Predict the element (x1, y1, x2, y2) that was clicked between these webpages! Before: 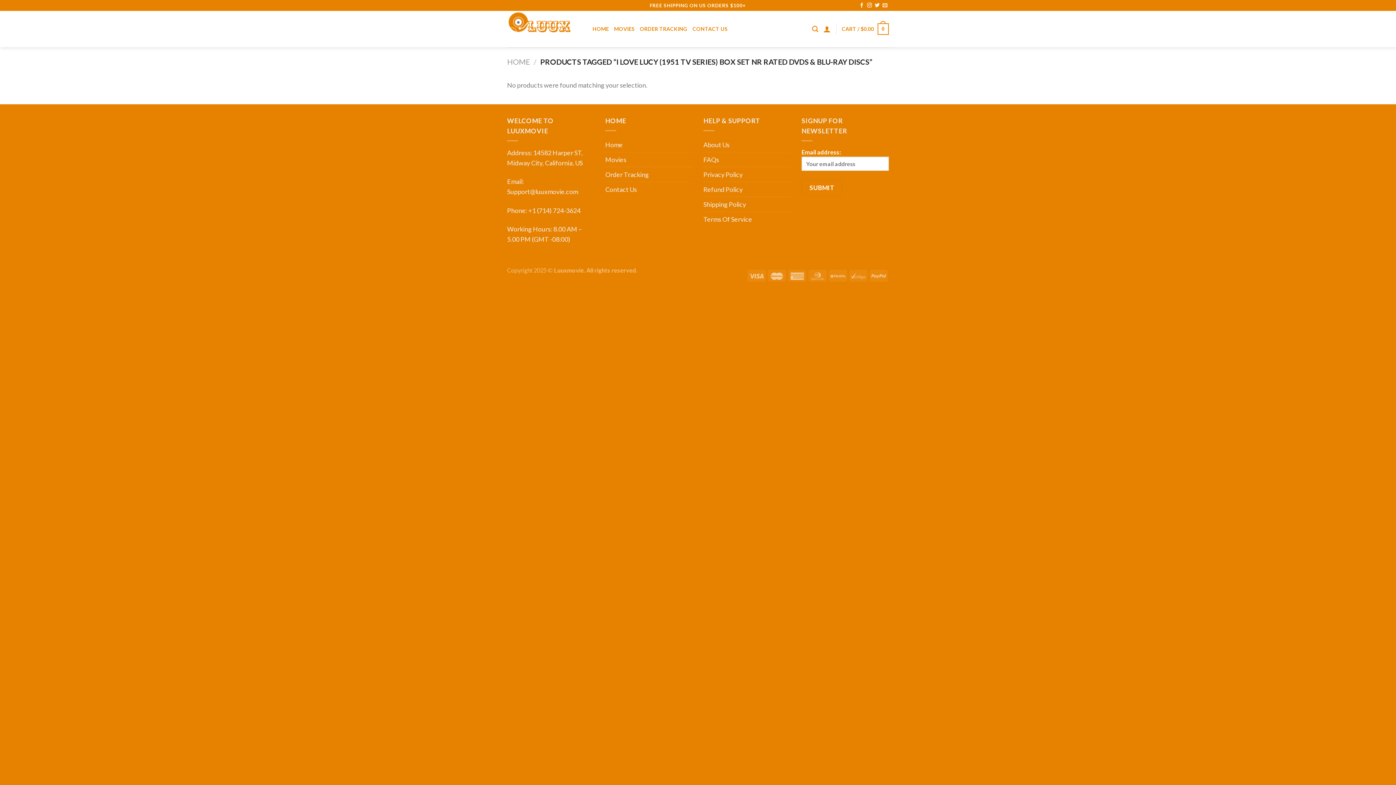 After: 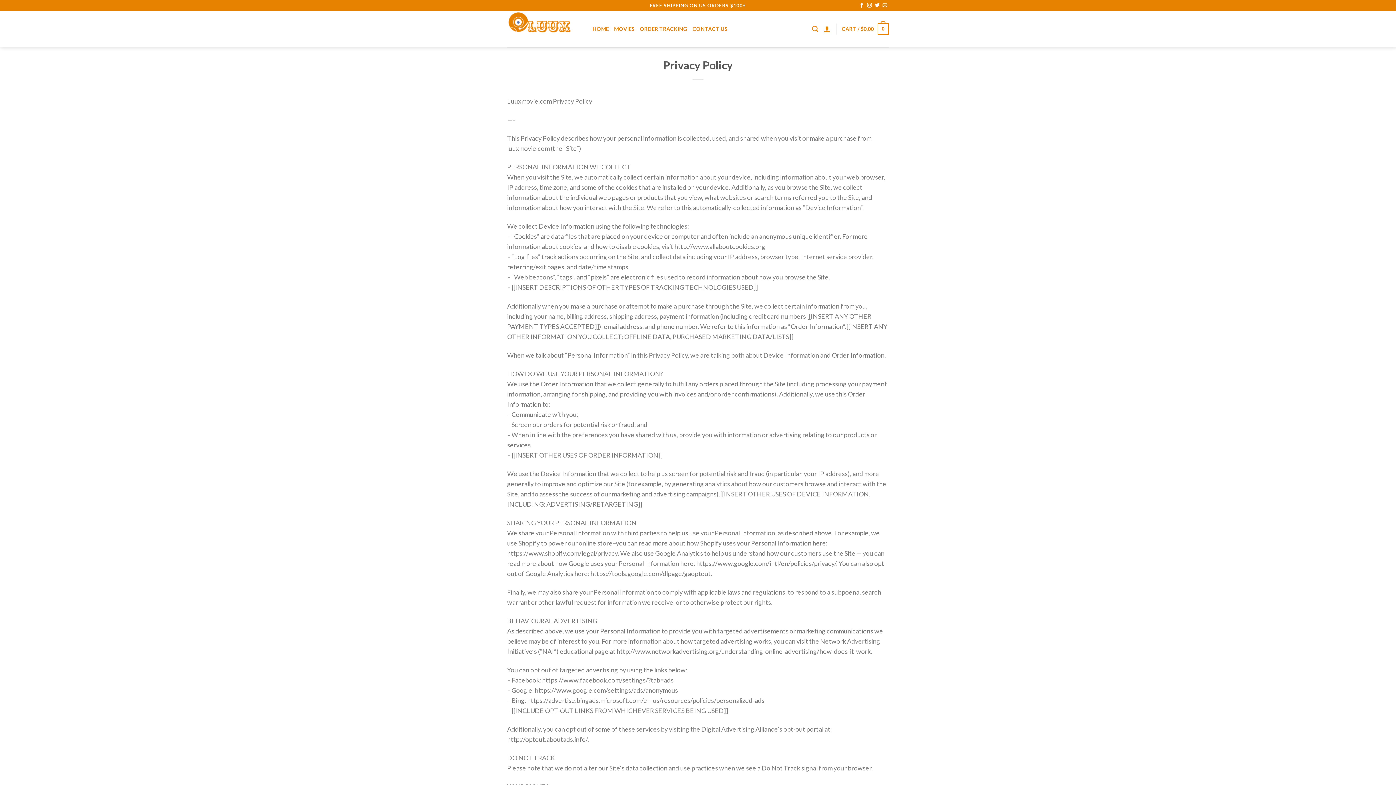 Action: label: Privacy Policy bbox: (703, 167, 742, 181)